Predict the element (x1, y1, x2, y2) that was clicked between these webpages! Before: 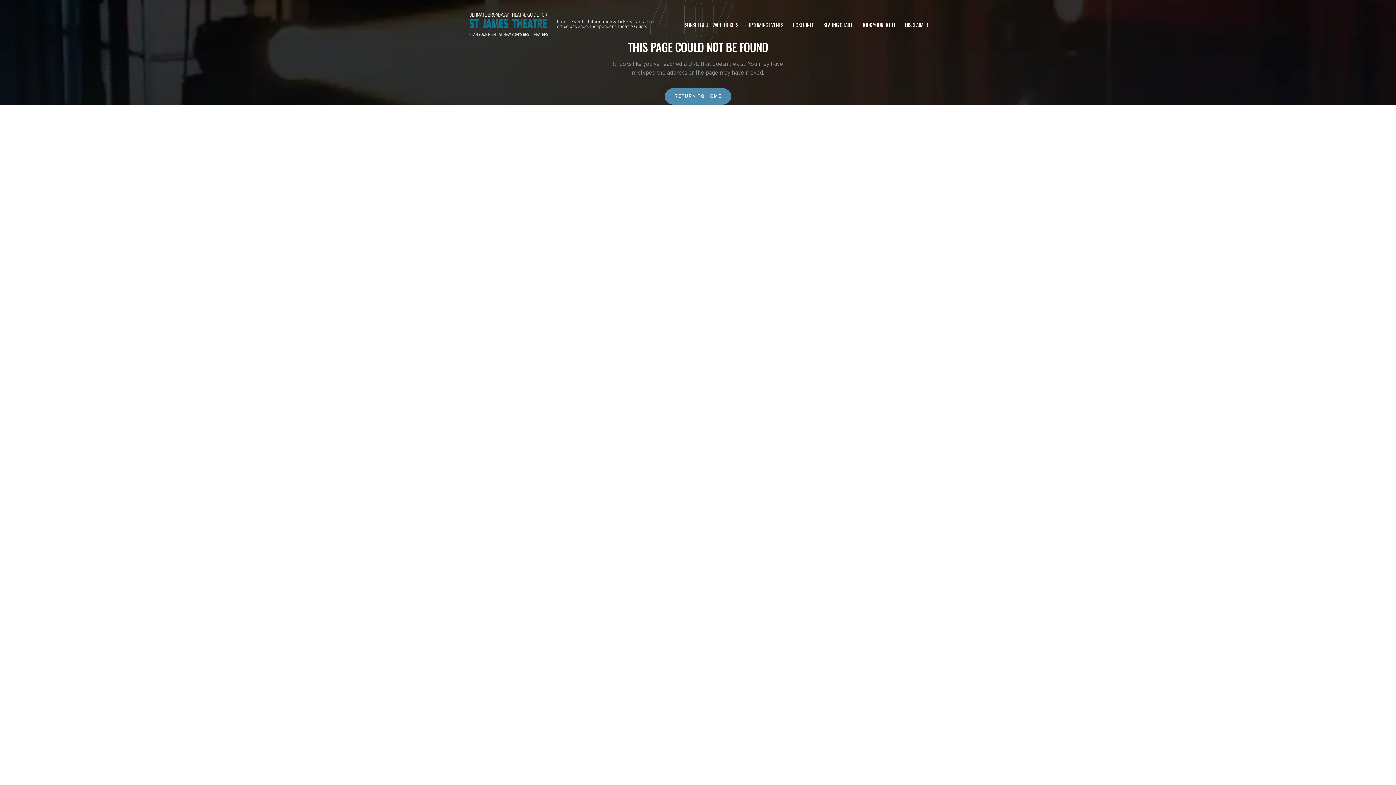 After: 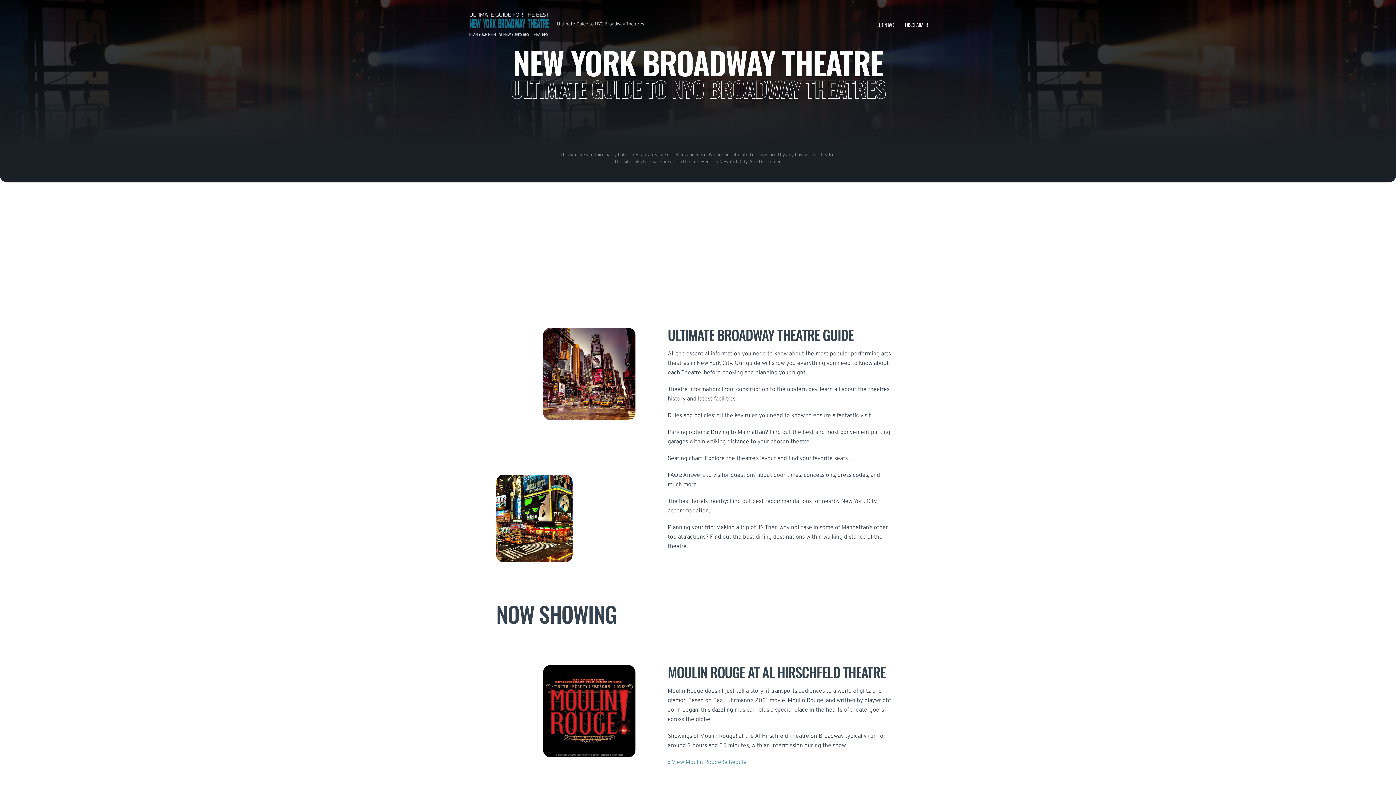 Action: bbox: (665, 88, 731, 104) label: RETURN TO HOME